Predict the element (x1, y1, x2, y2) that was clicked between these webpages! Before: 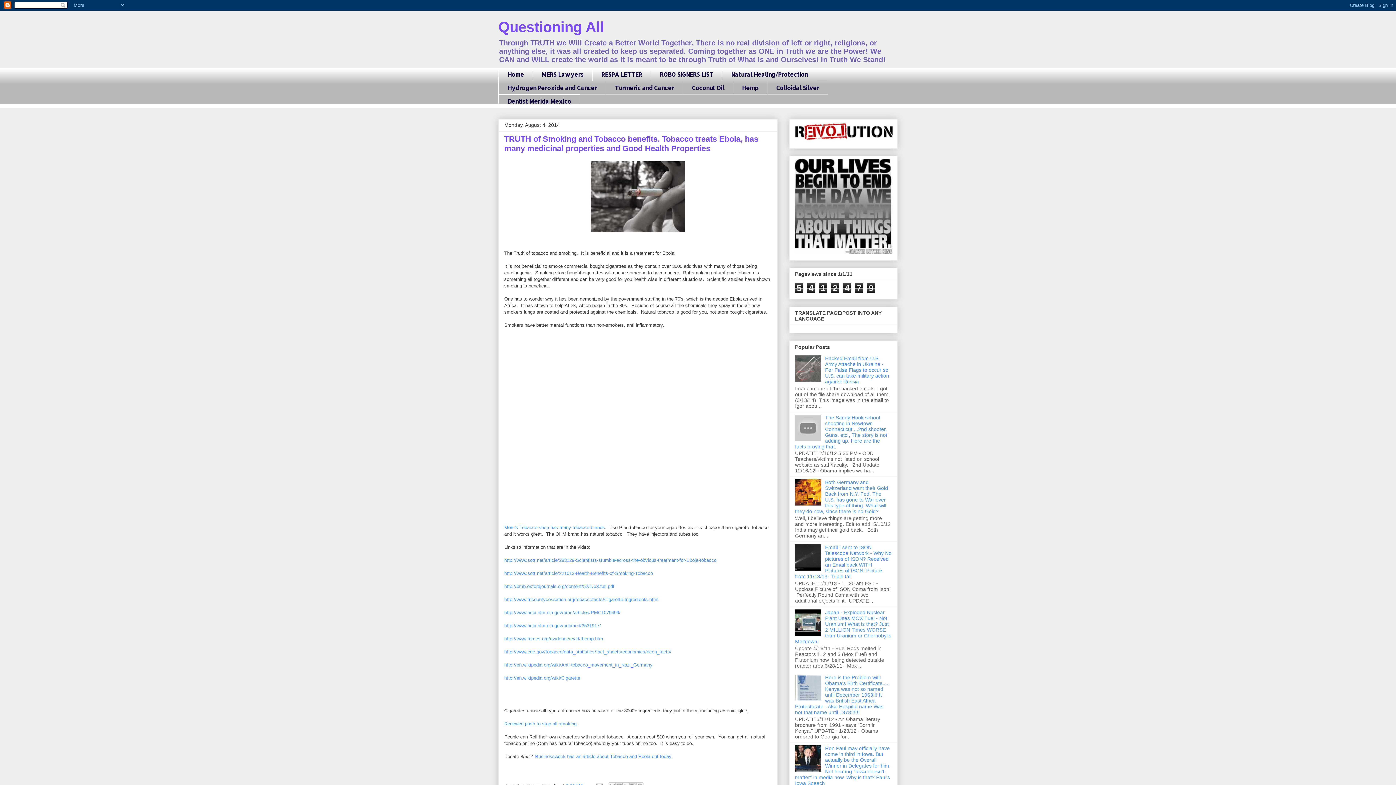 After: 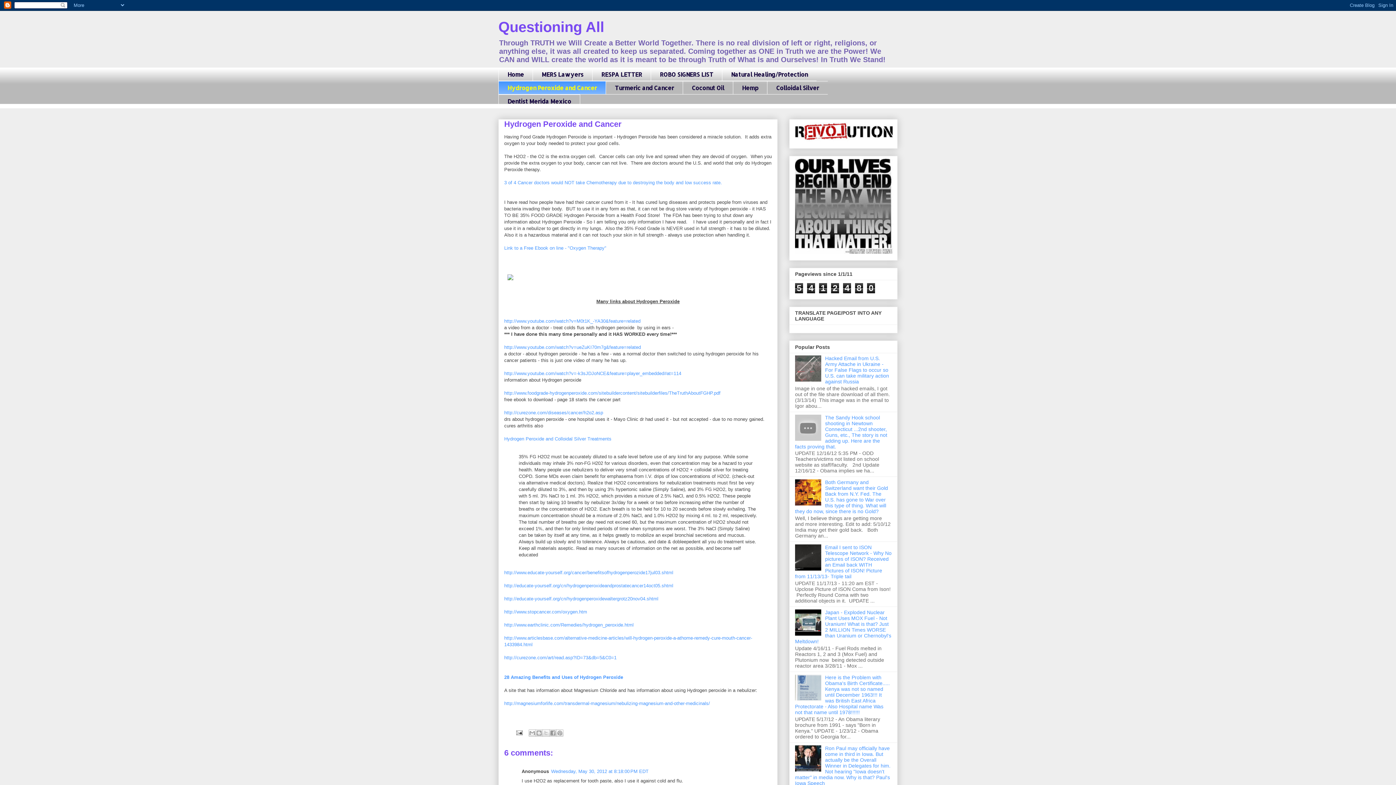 Action: label: Hydrogen Peroxide and Cancer bbox: (498, 81, 605, 94)